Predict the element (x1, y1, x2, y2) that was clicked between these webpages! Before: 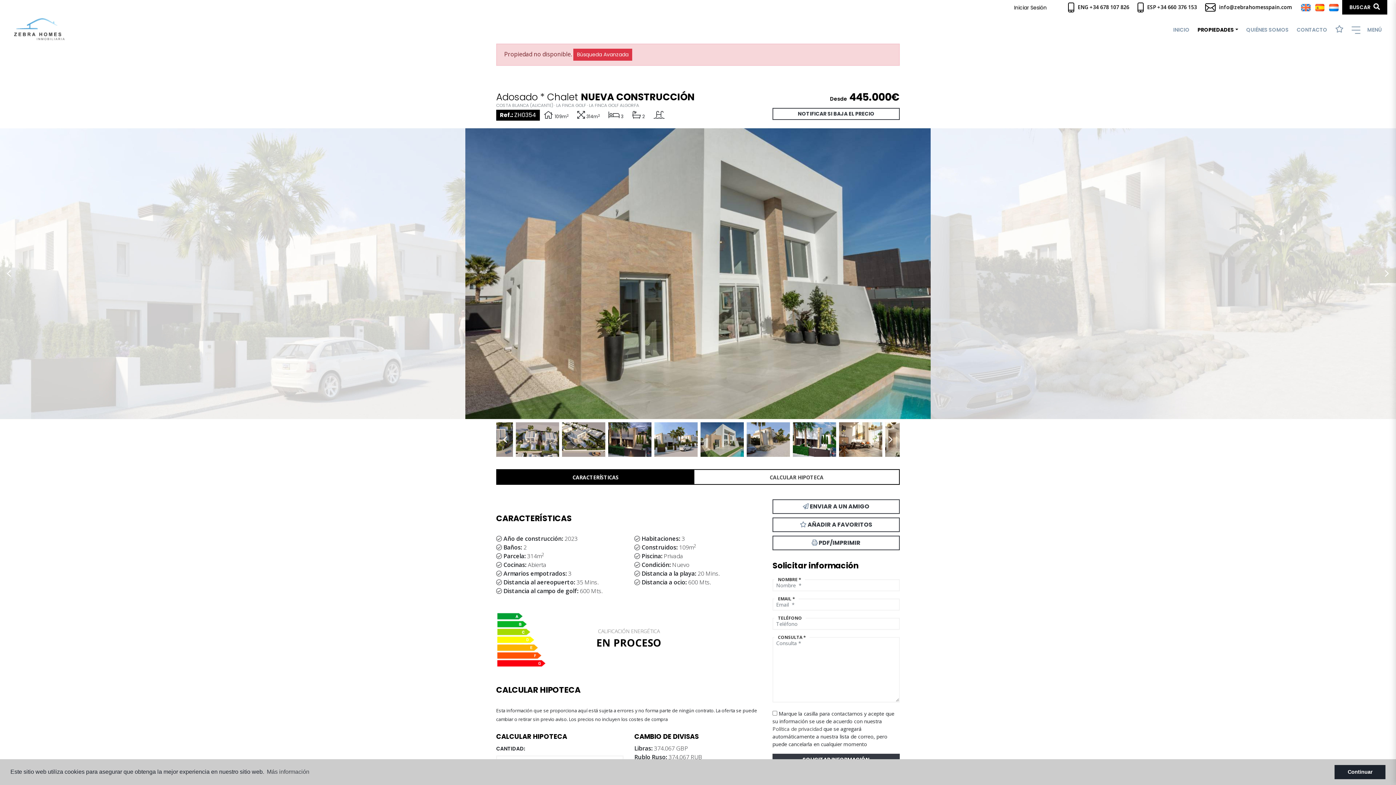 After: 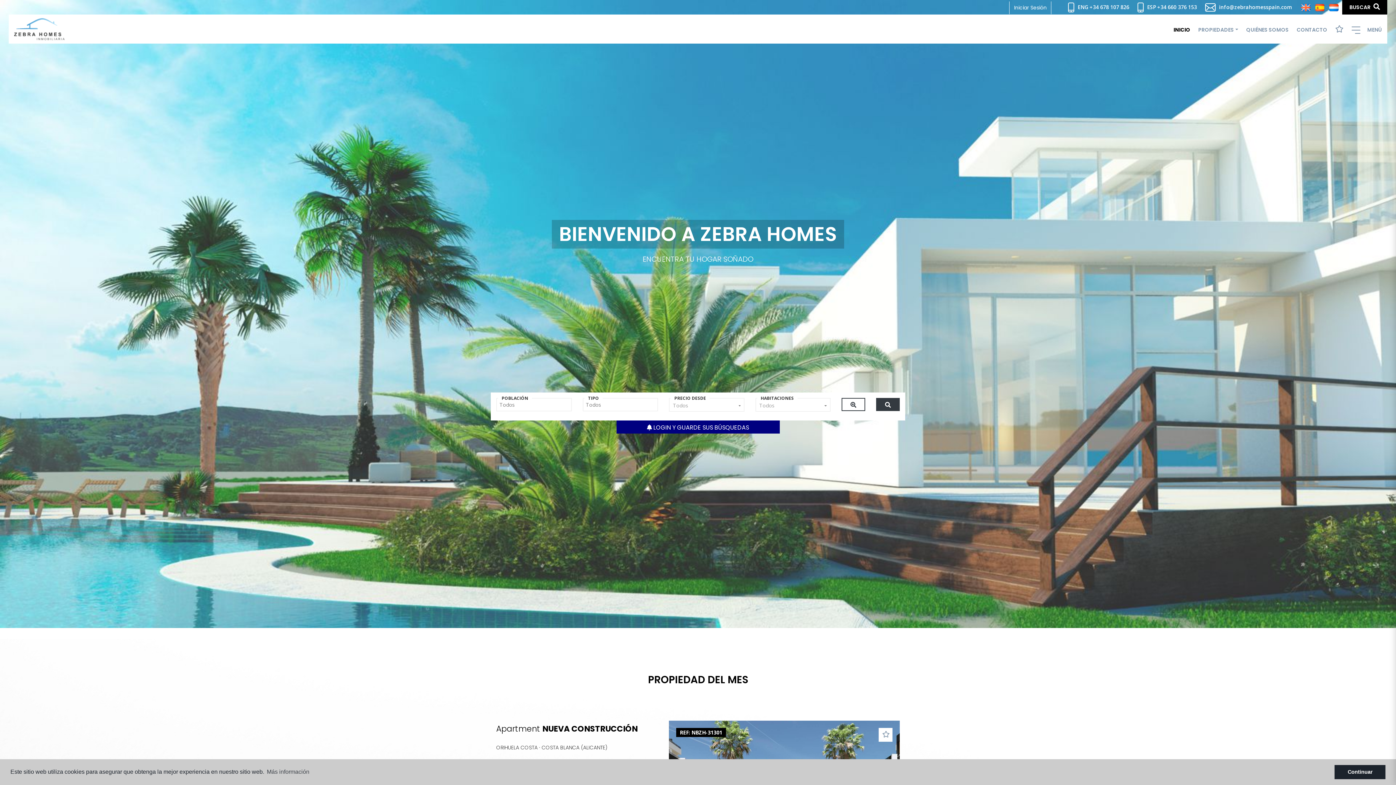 Action: label: Zebra Homes bbox: (14, 18, 64, 40)